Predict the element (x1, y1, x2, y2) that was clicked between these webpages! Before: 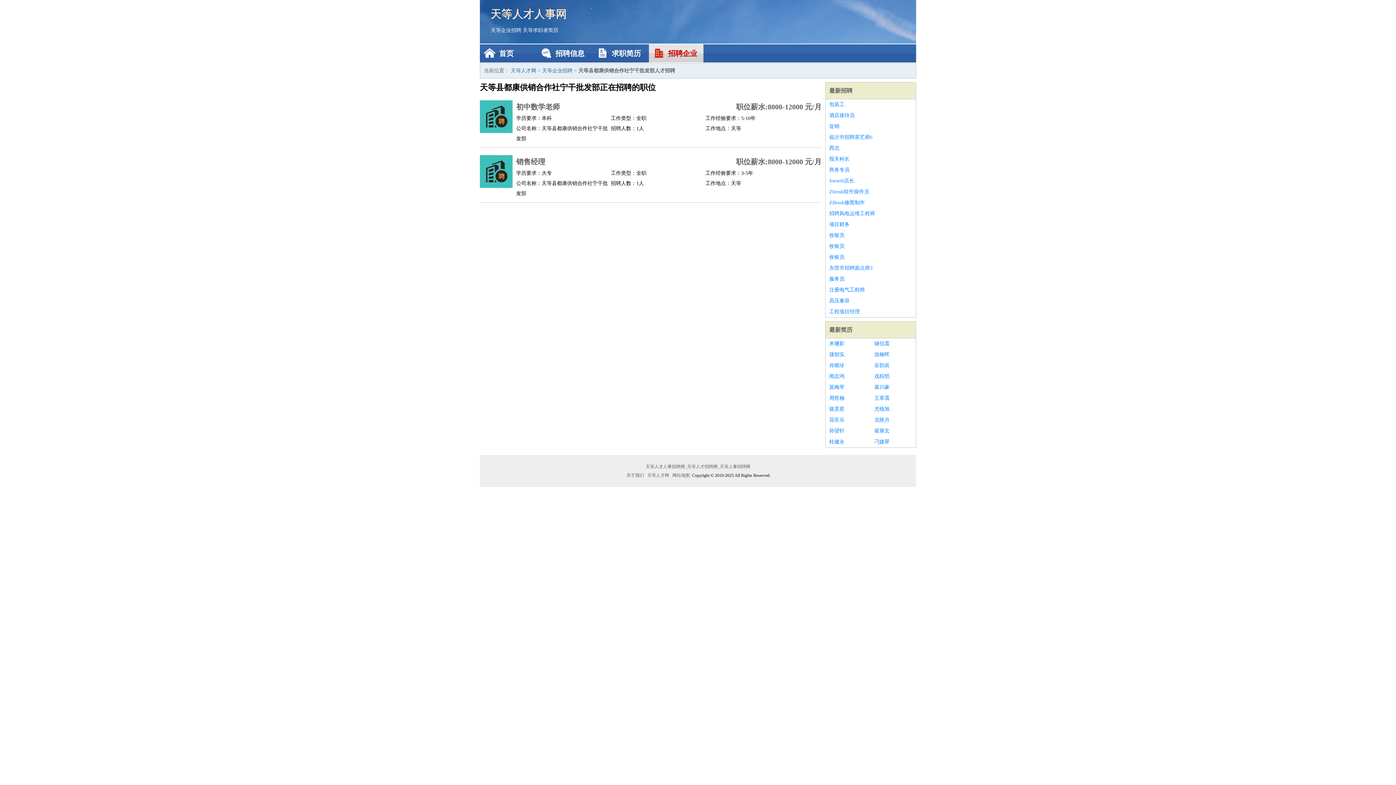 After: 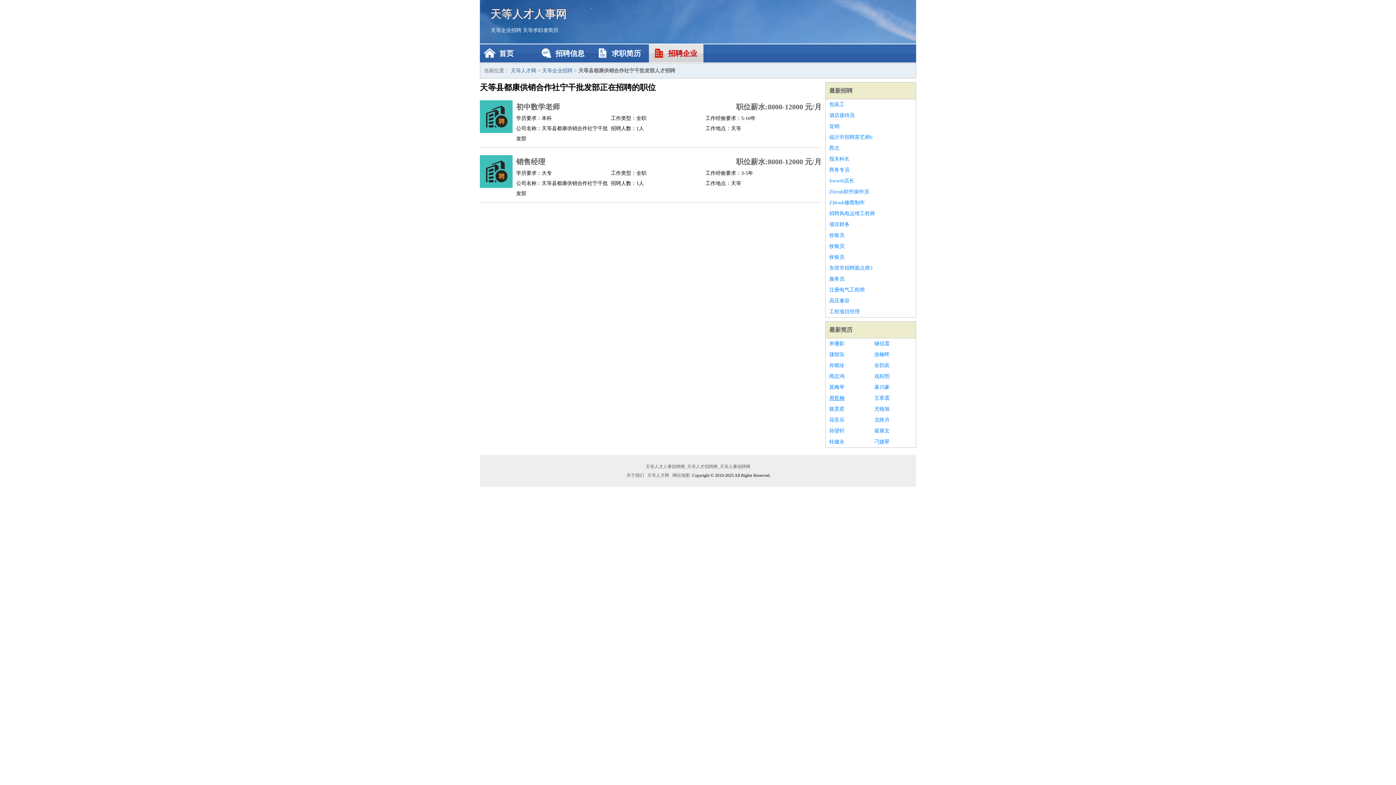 Action: bbox: (829, 393, 867, 404) label: 周哲楠